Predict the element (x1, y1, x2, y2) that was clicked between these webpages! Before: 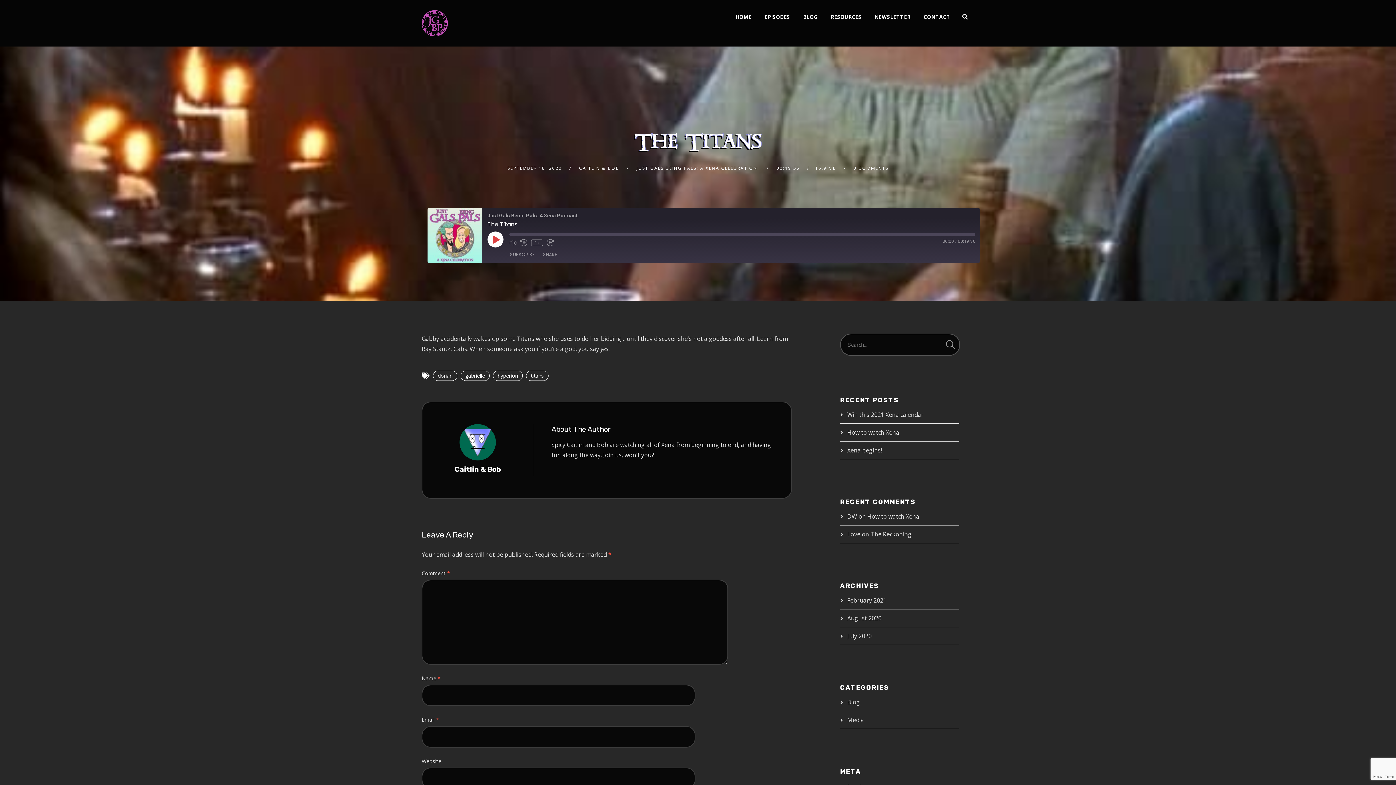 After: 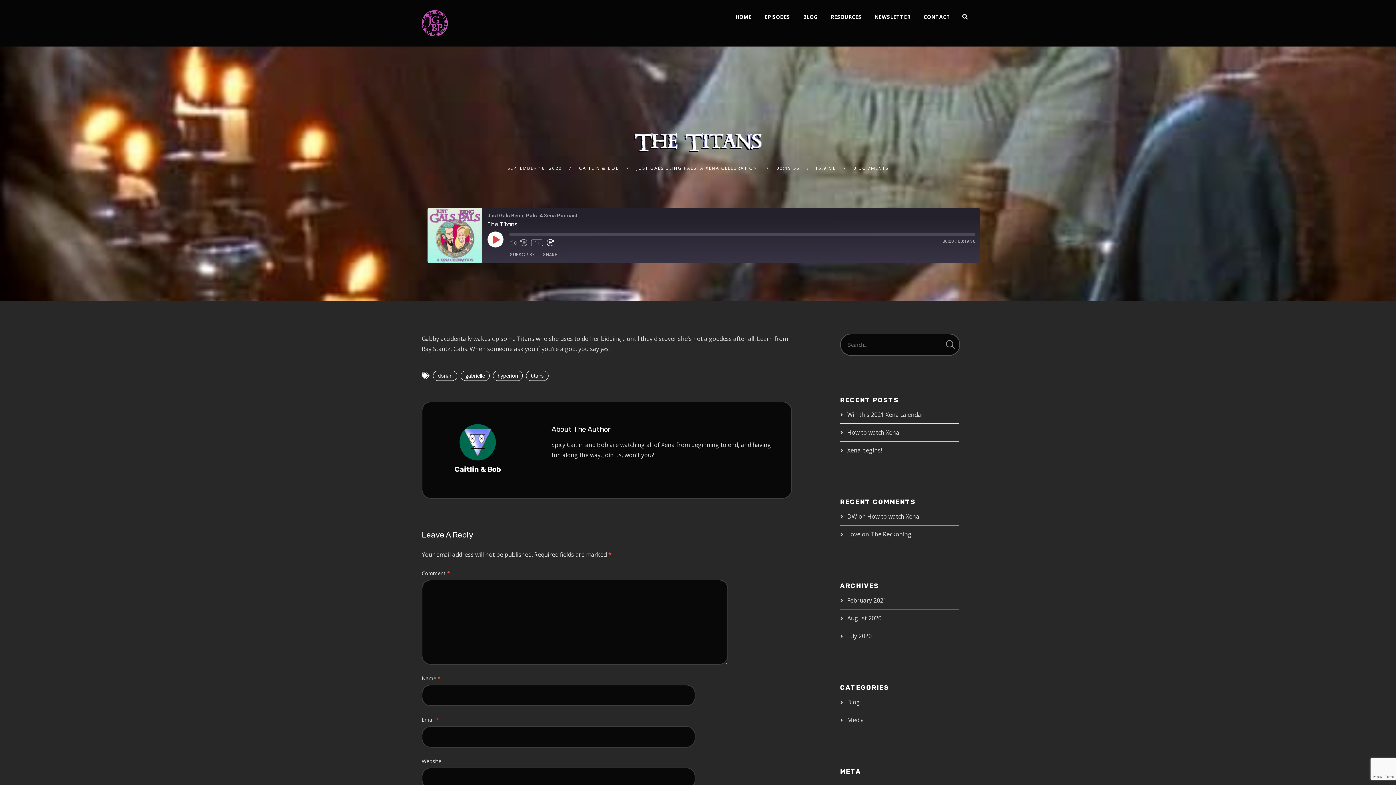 Action: bbox: (546, 239, 554, 246)